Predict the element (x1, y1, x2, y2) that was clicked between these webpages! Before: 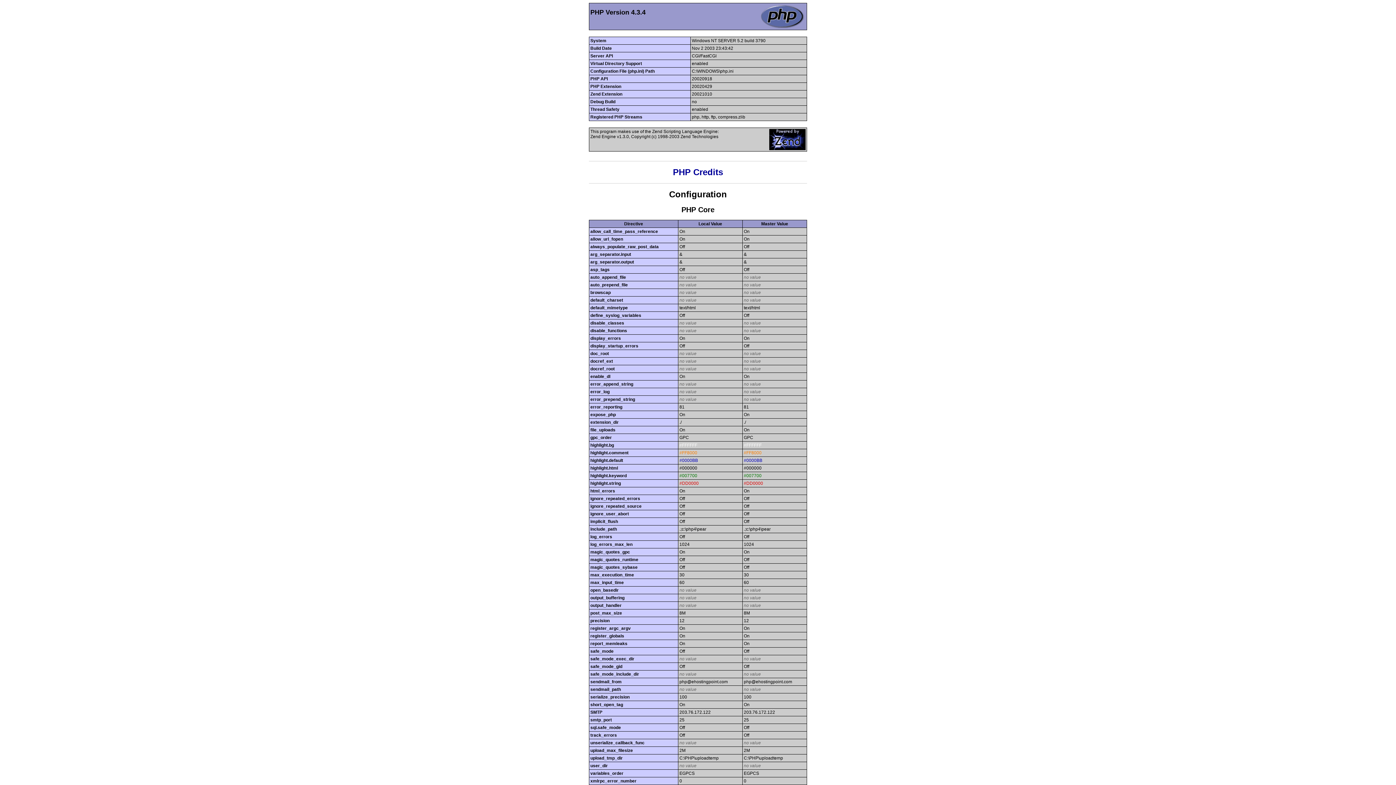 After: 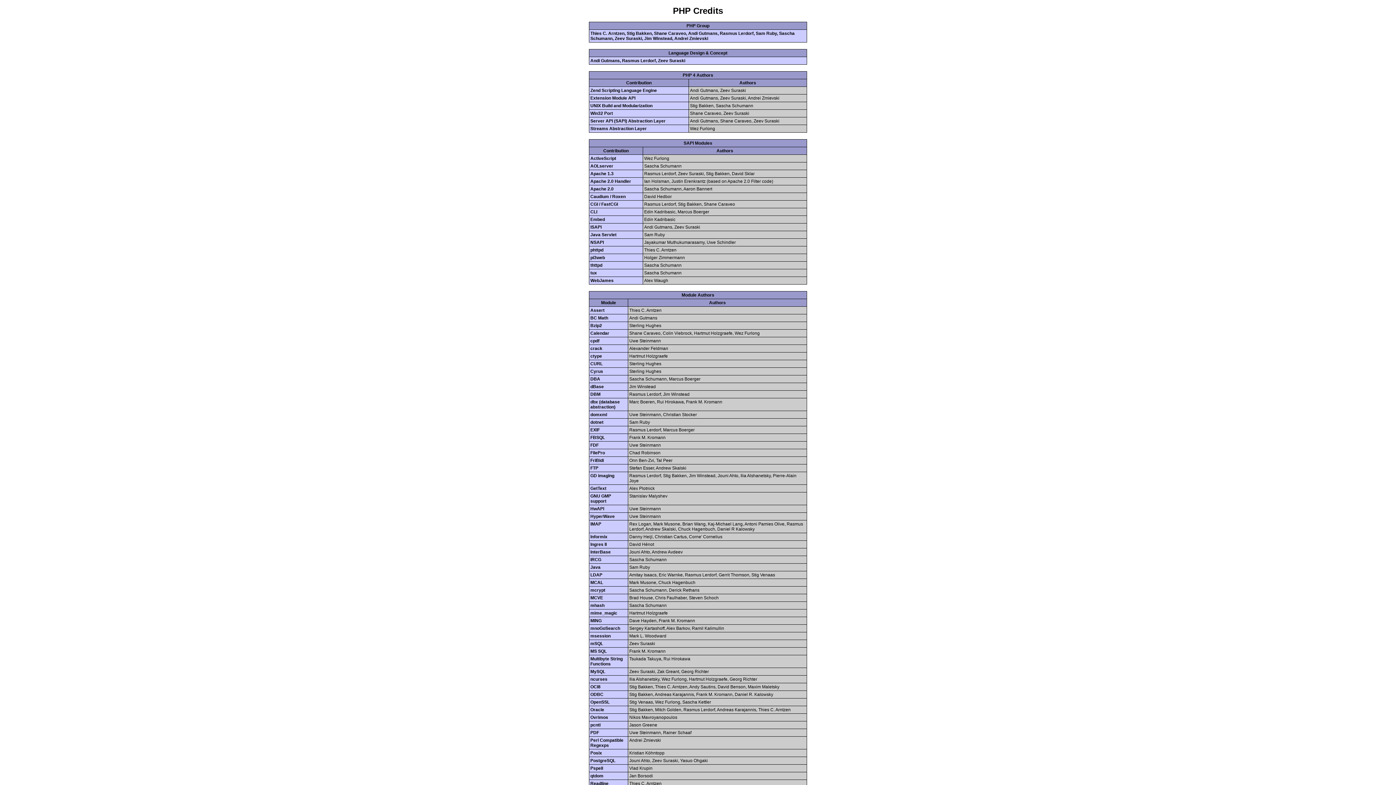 Action: label: PHP Credits bbox: (673, 167, 723, 177)